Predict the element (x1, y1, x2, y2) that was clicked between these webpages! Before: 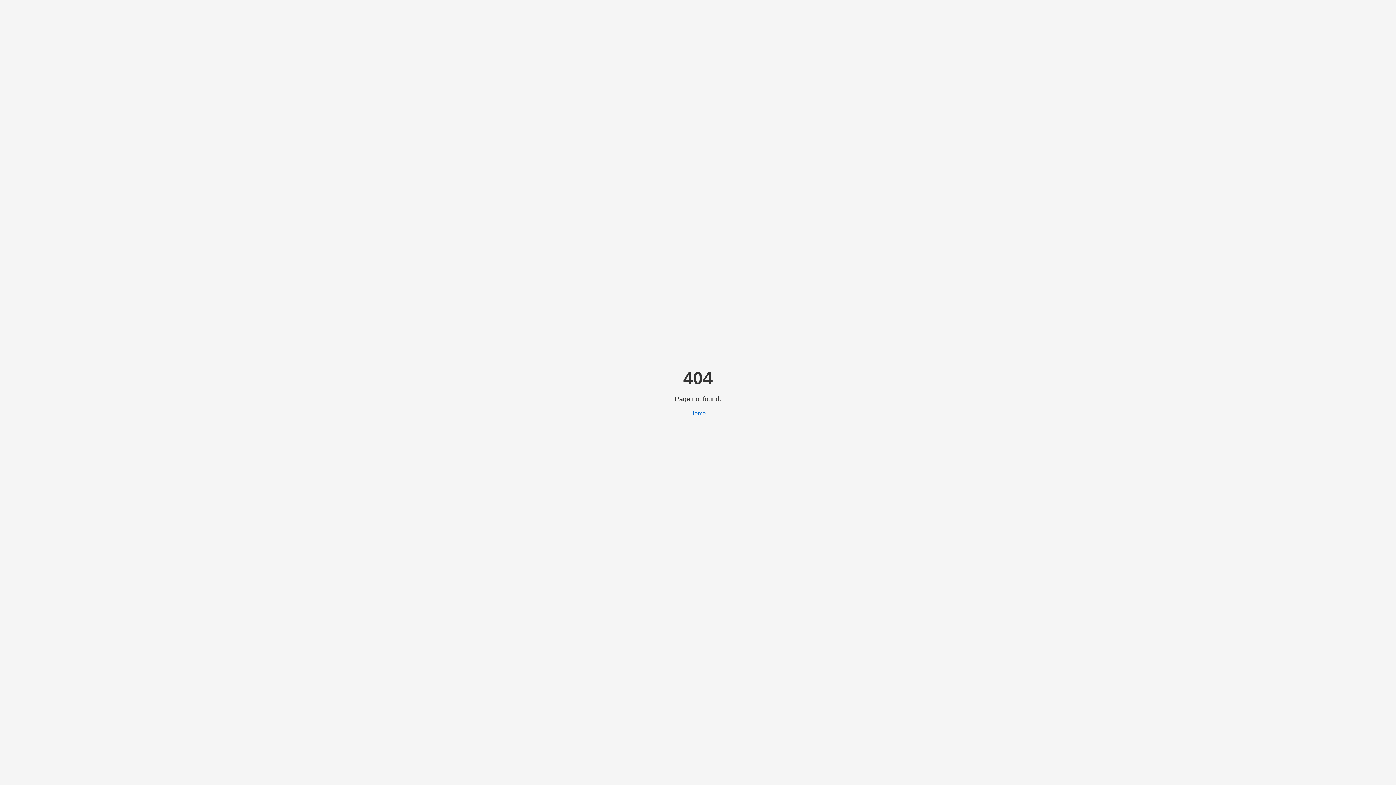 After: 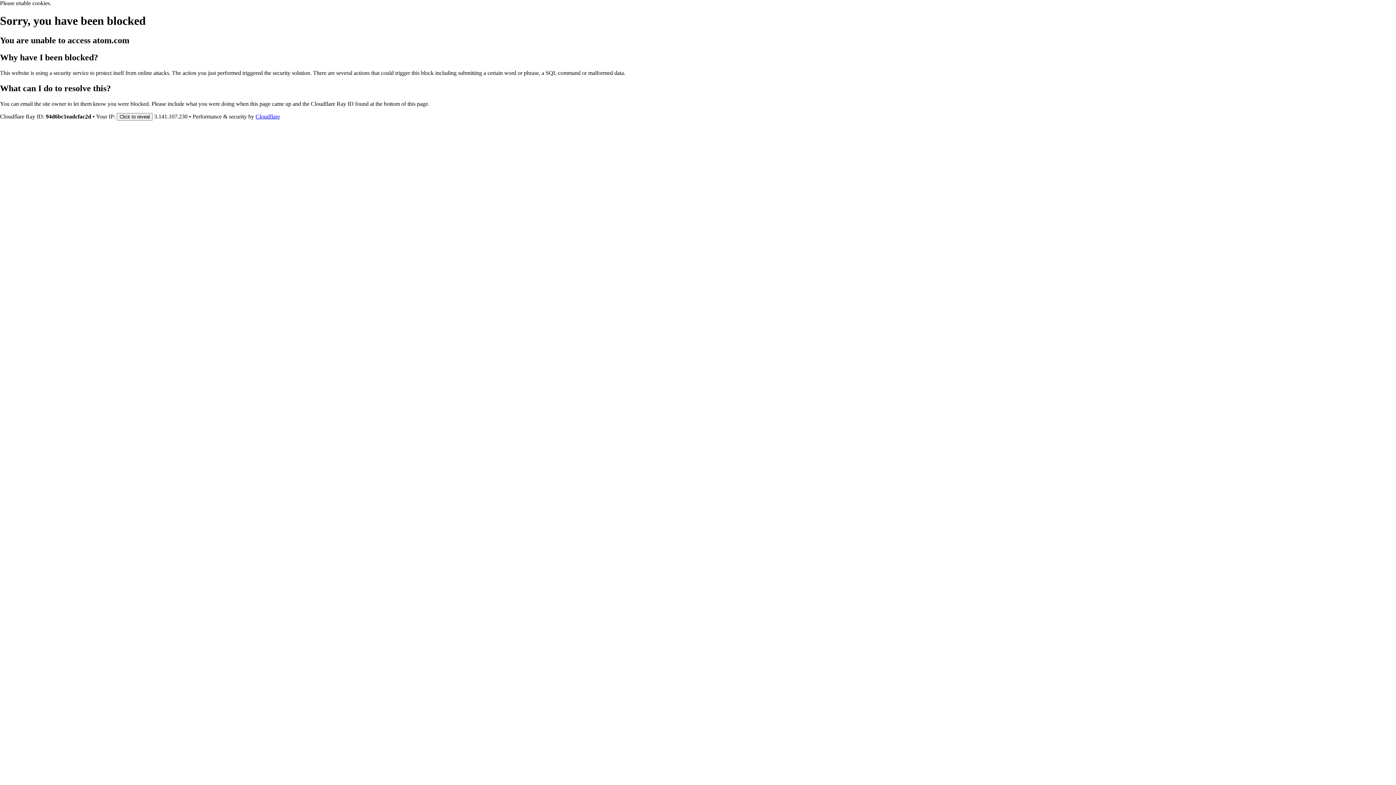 Action: bbox: (690, 410, 706, 416) label: Home